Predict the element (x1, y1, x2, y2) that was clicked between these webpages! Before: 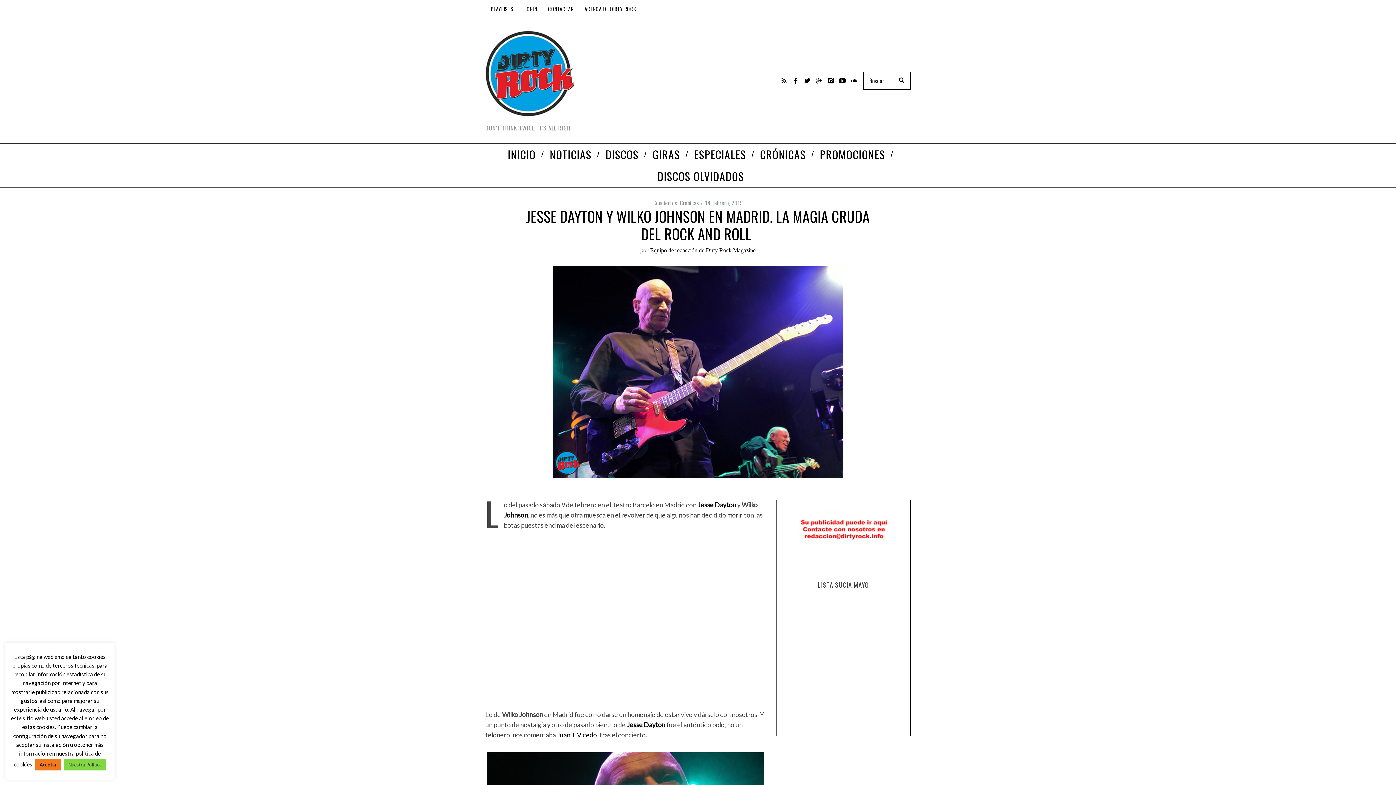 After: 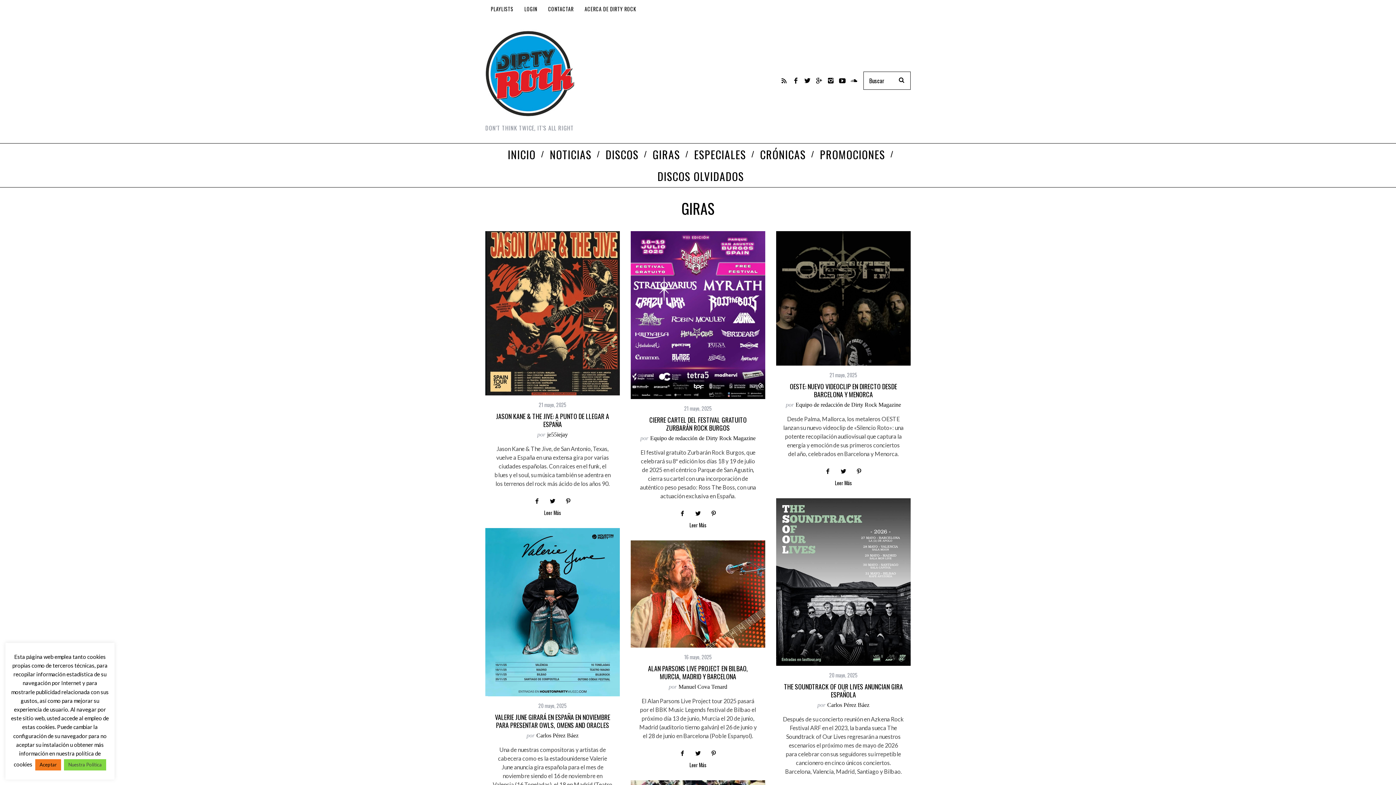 Action: label: GIRAS bbox: (647, 143, 688, 165)